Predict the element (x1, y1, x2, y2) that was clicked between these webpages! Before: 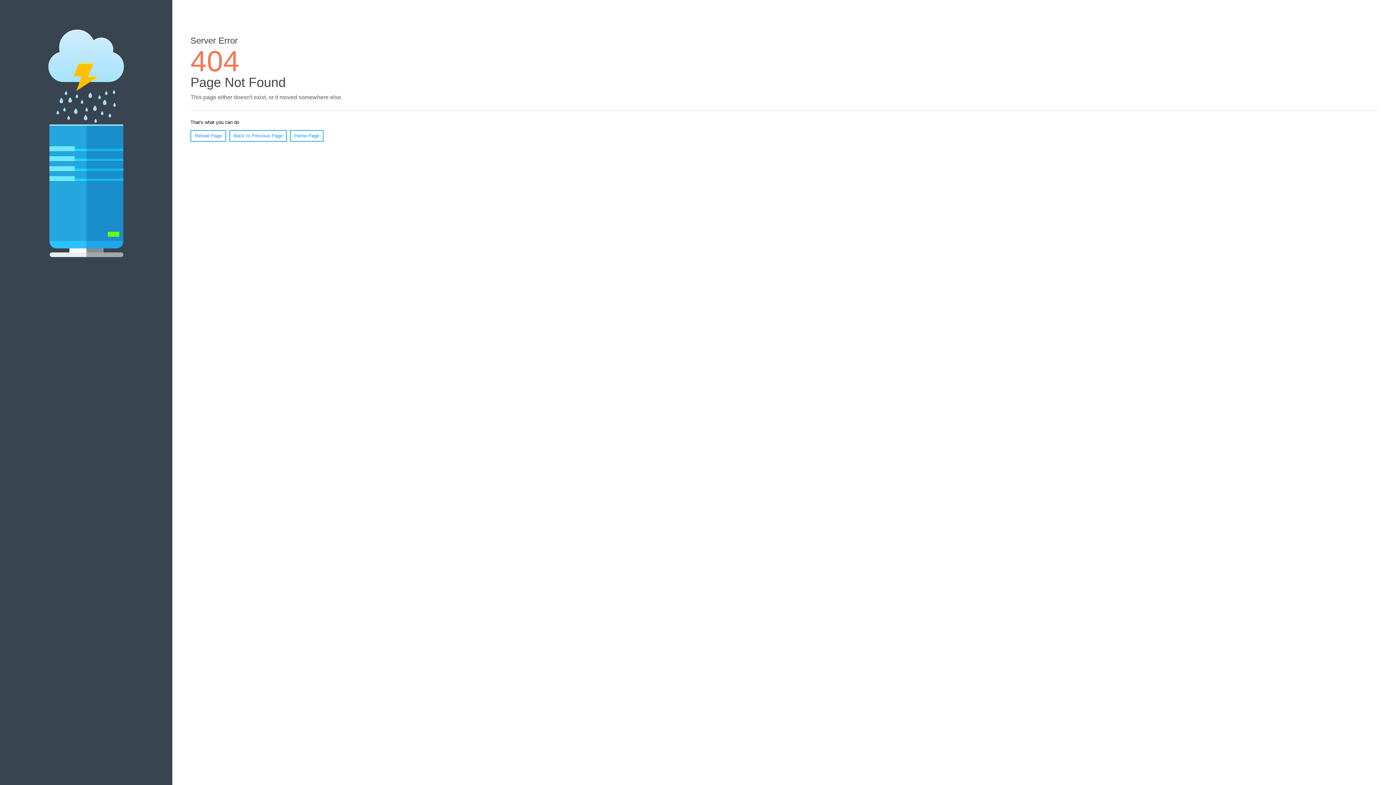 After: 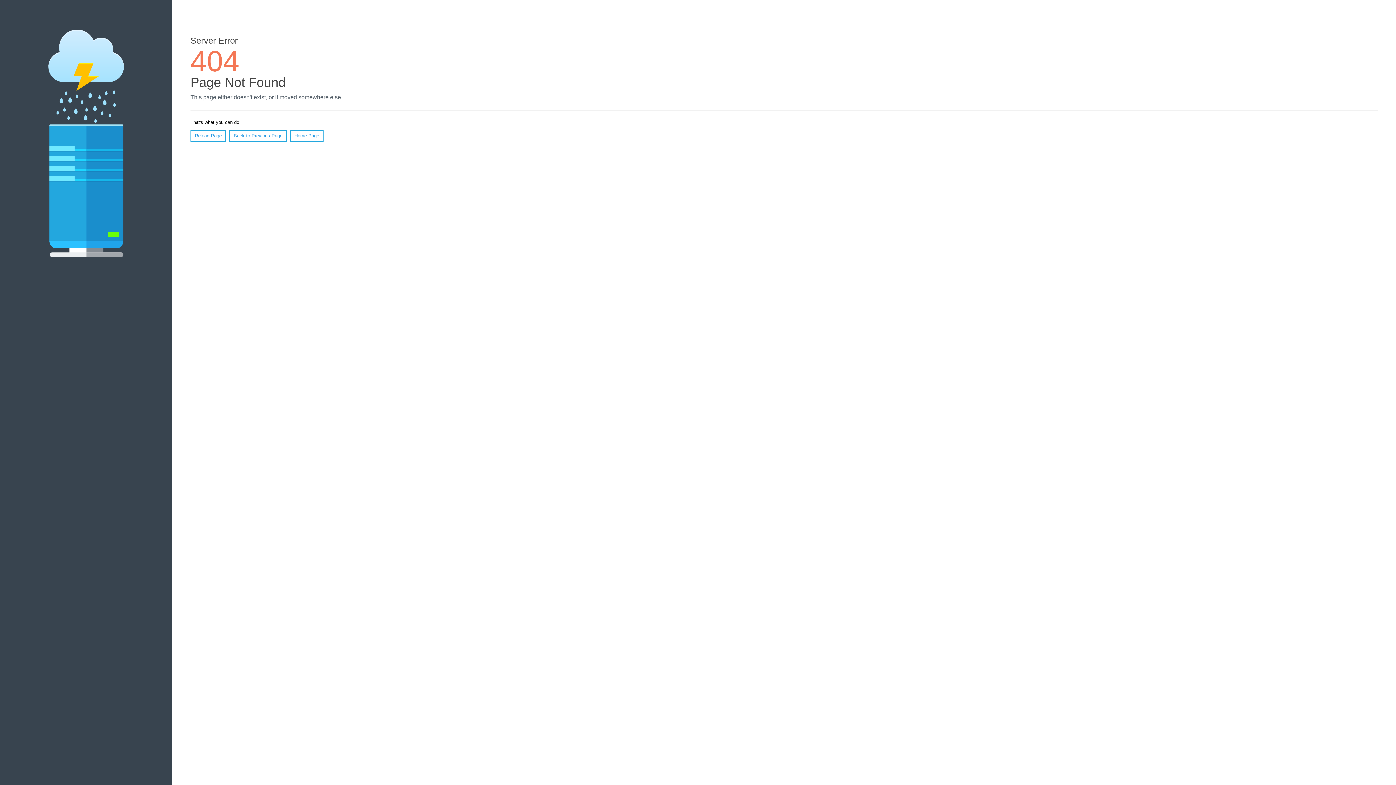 Action: bbox: (190, 130, 226, 141) label: Reload Page